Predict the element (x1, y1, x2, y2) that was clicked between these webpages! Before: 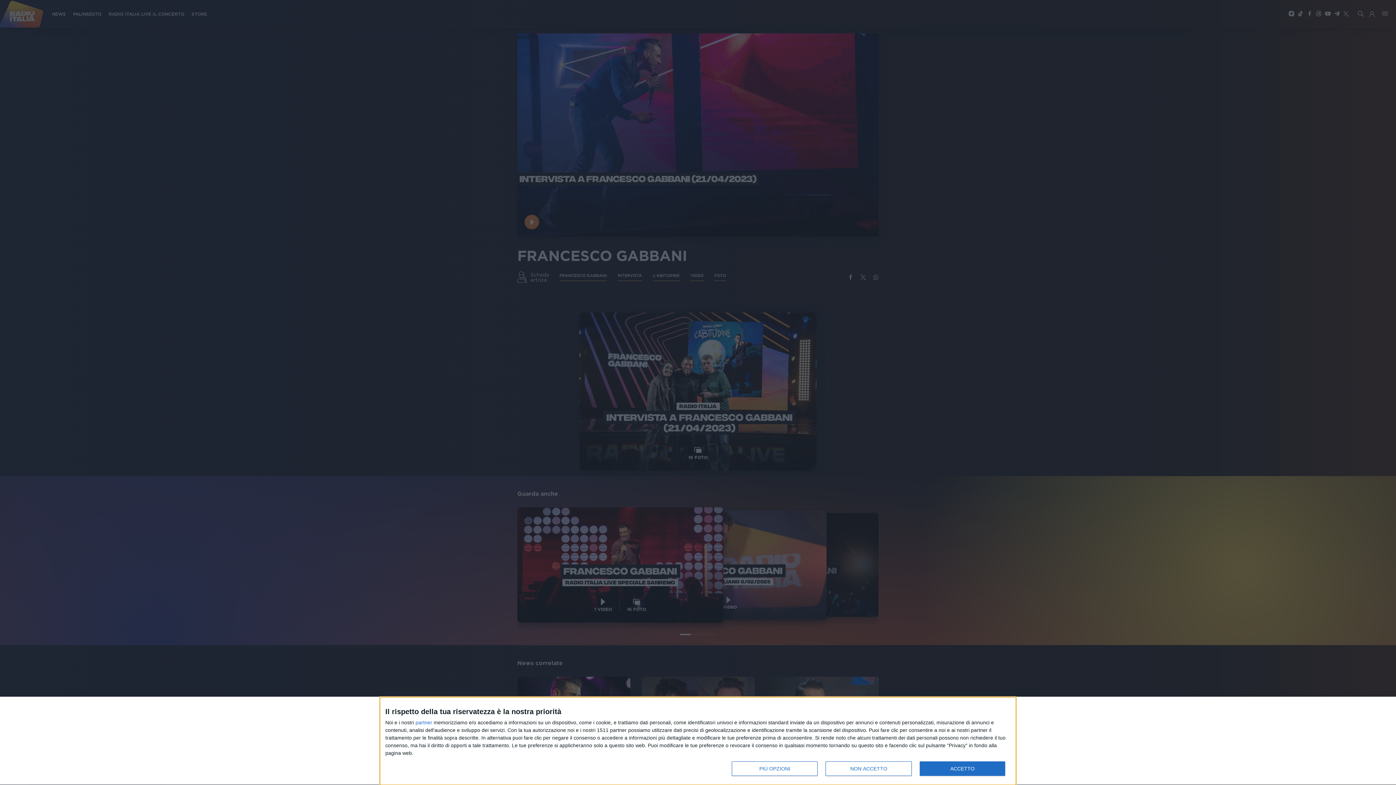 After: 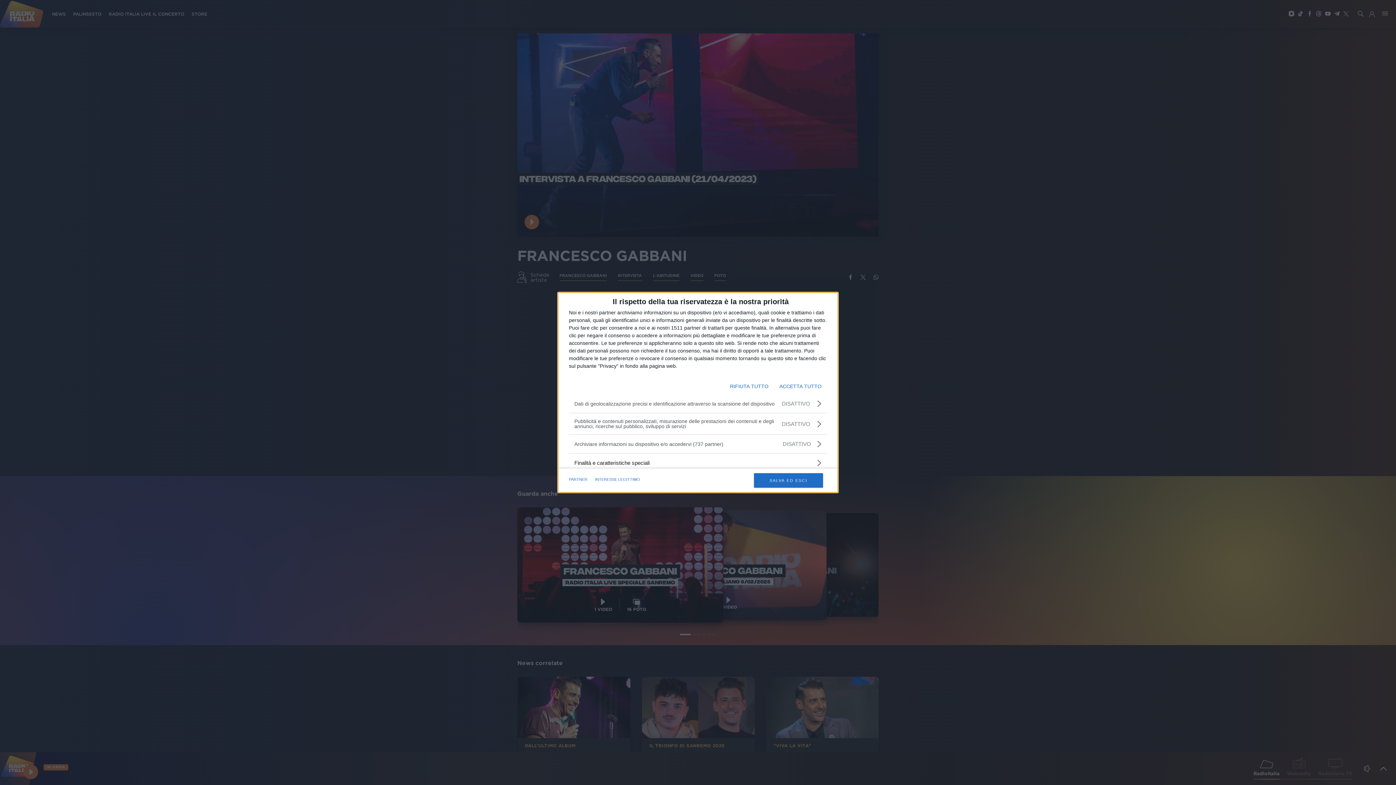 Action: bbox: (732, 761, 817, 776) label: PIÙ OPZIONI